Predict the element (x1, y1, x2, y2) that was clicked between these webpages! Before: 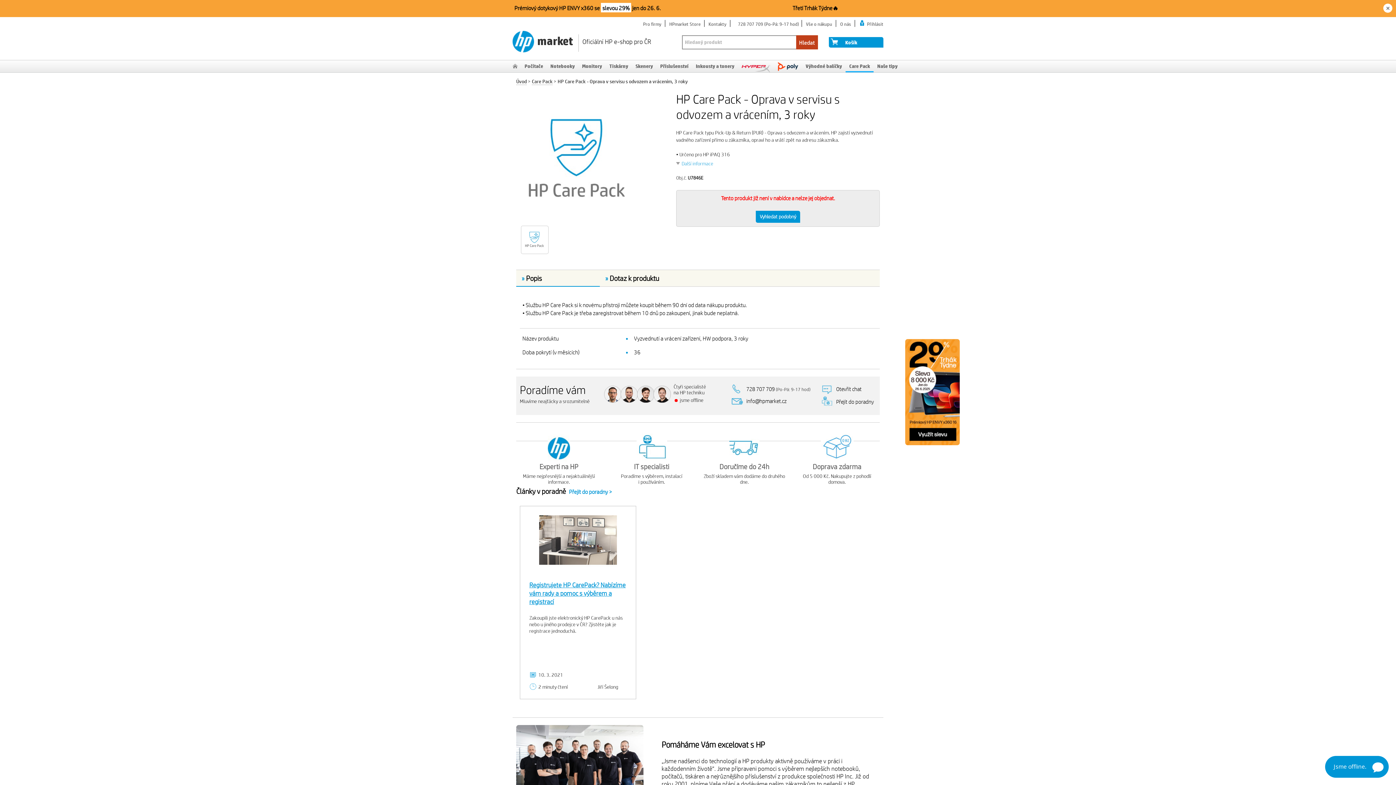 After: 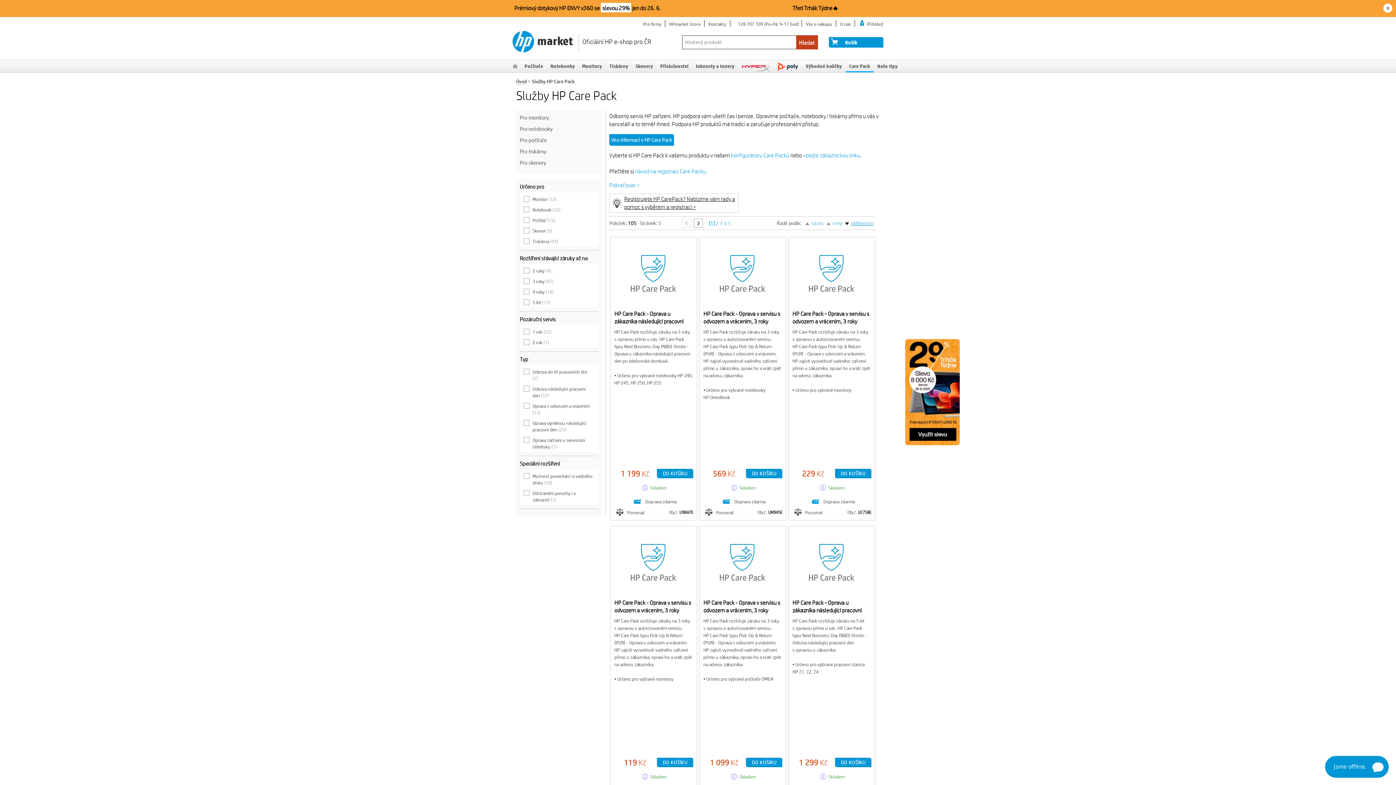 Action: label: Care Pack bbox: (532, 77, 552, 85)